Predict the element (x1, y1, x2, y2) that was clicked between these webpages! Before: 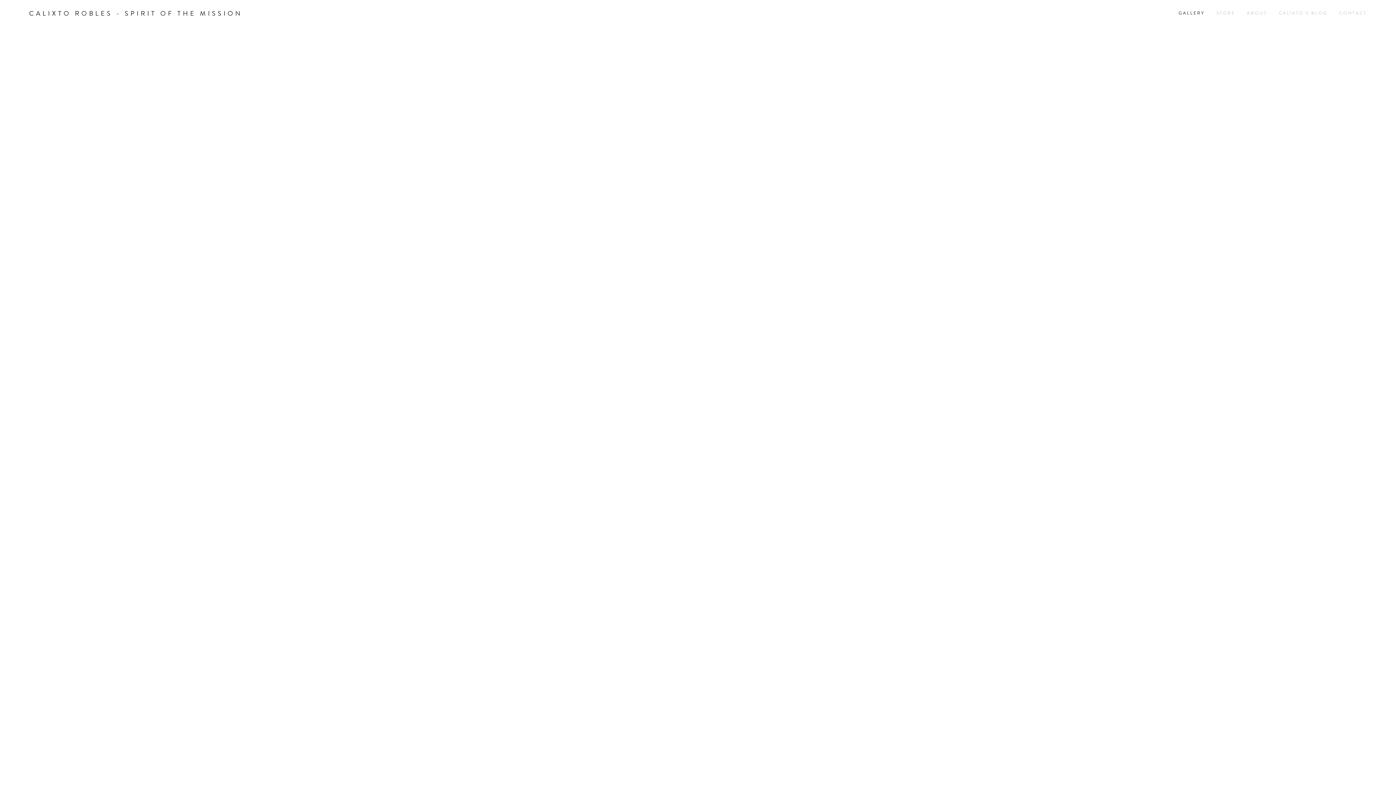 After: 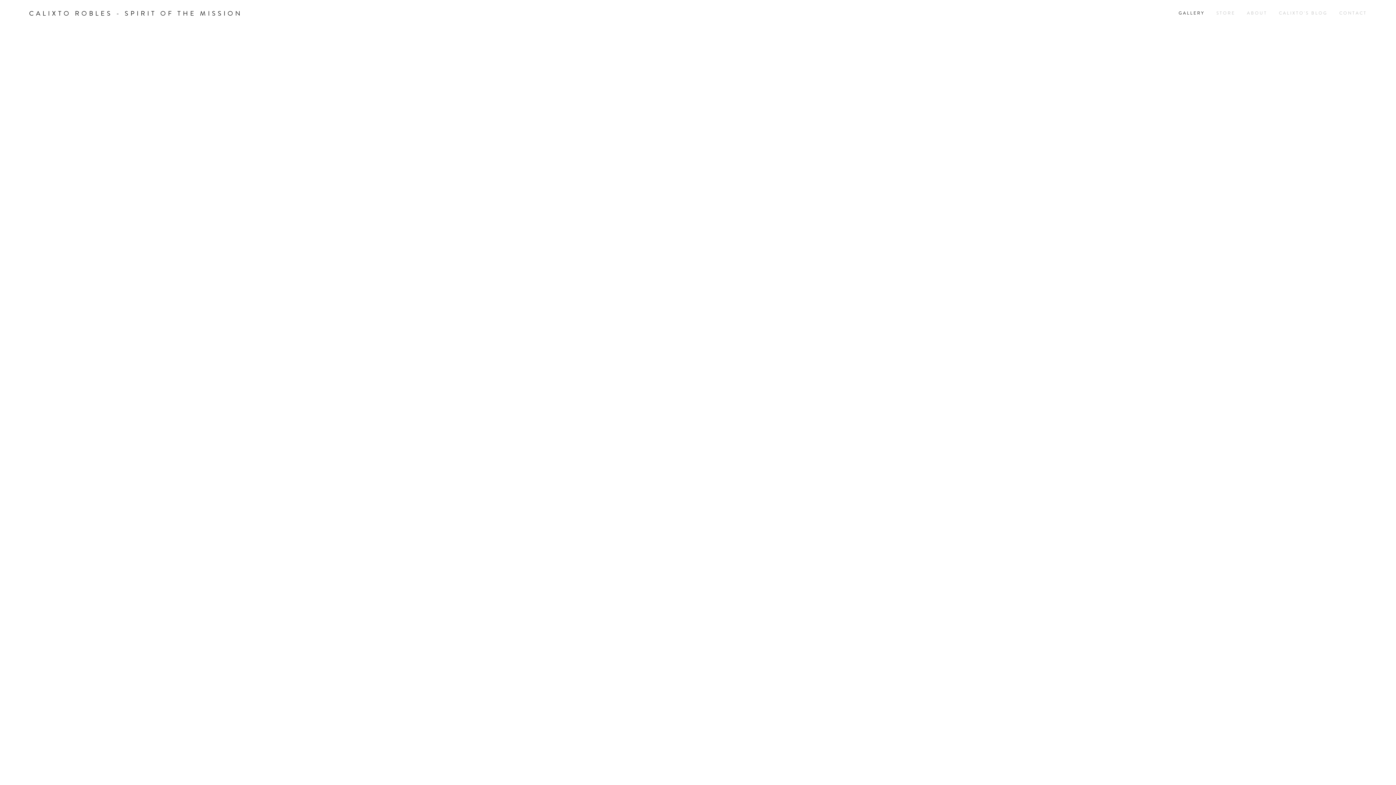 Action: label: CALIXTO ROBLES - SPIRIT OF THE MISSION bbox: (29, 8, 242, 18)